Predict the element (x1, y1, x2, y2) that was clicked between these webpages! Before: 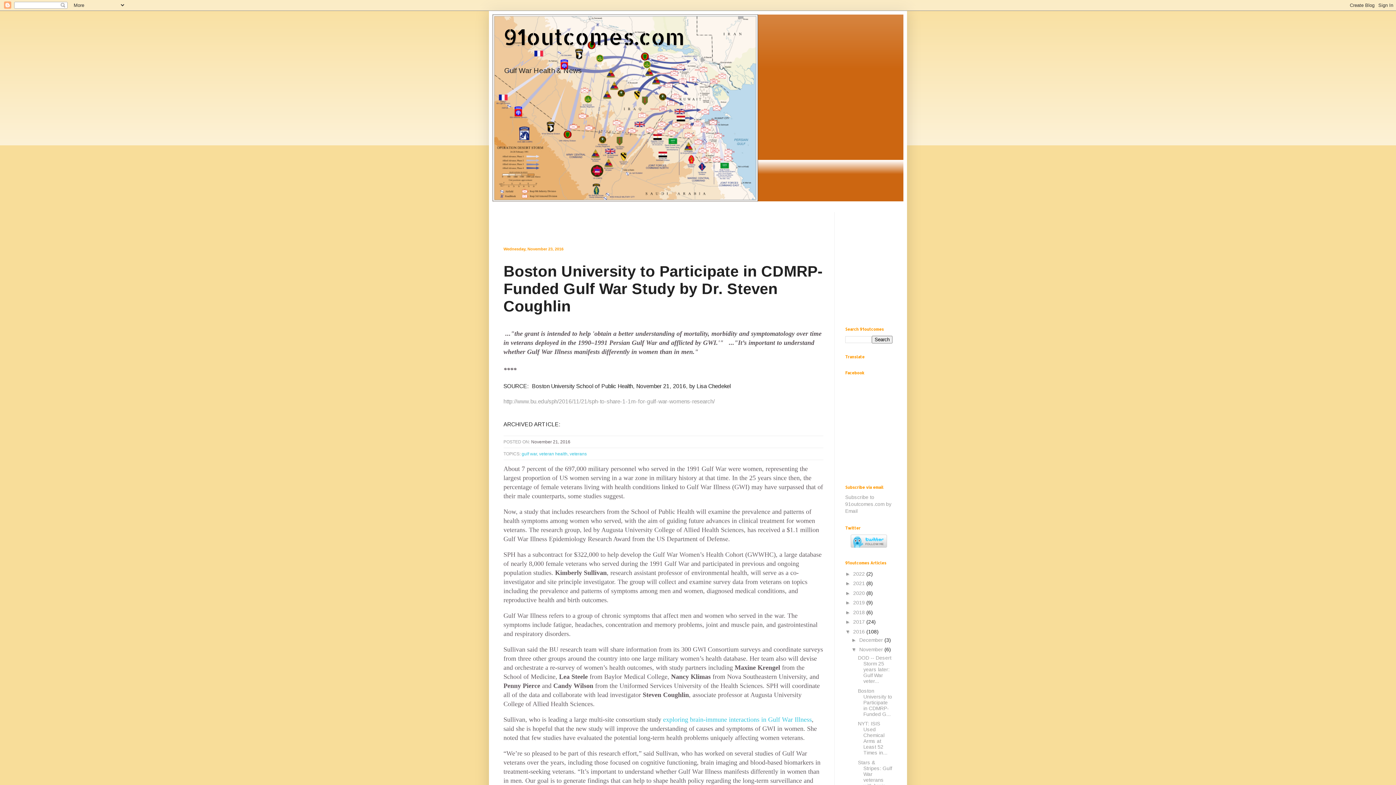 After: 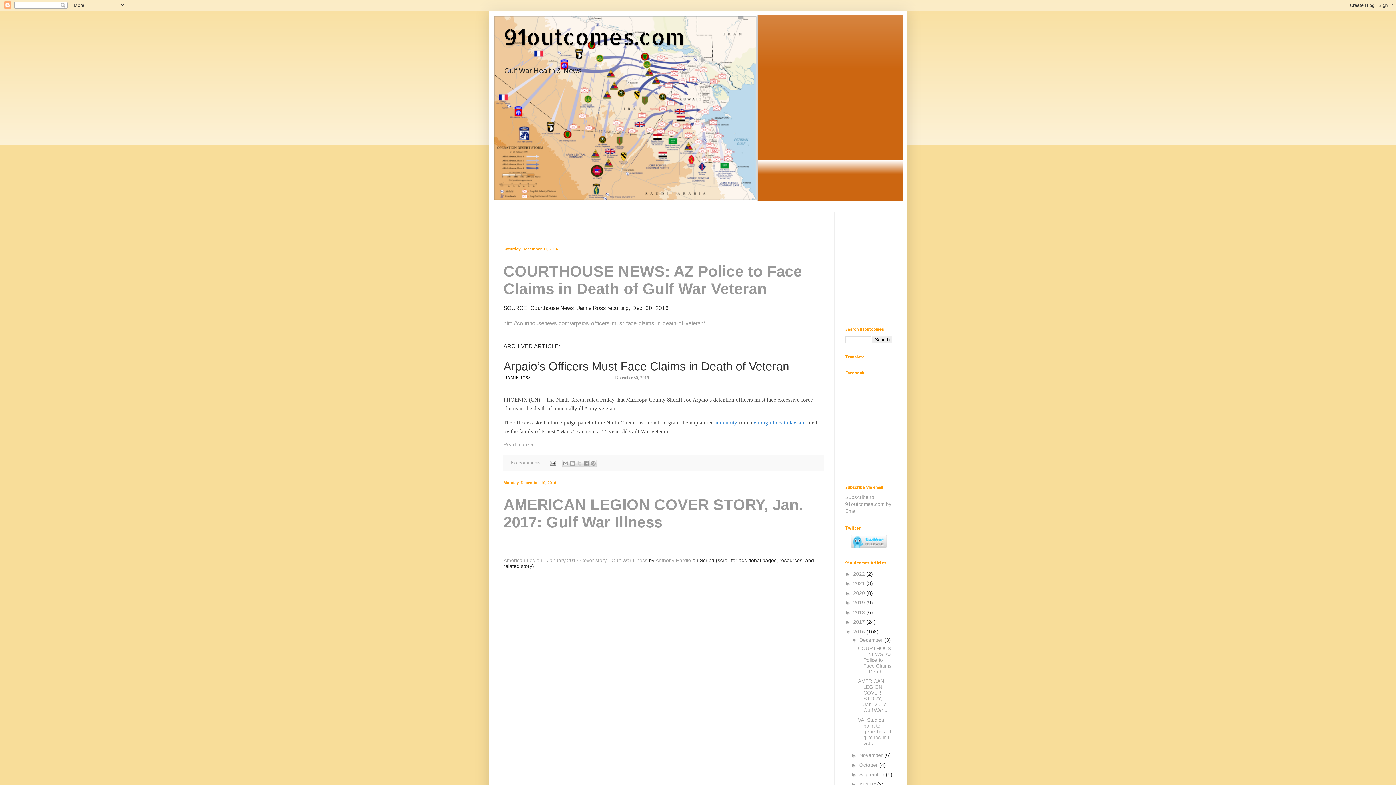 Action: bbox: (853, 628, 866, 634) label: 2016 